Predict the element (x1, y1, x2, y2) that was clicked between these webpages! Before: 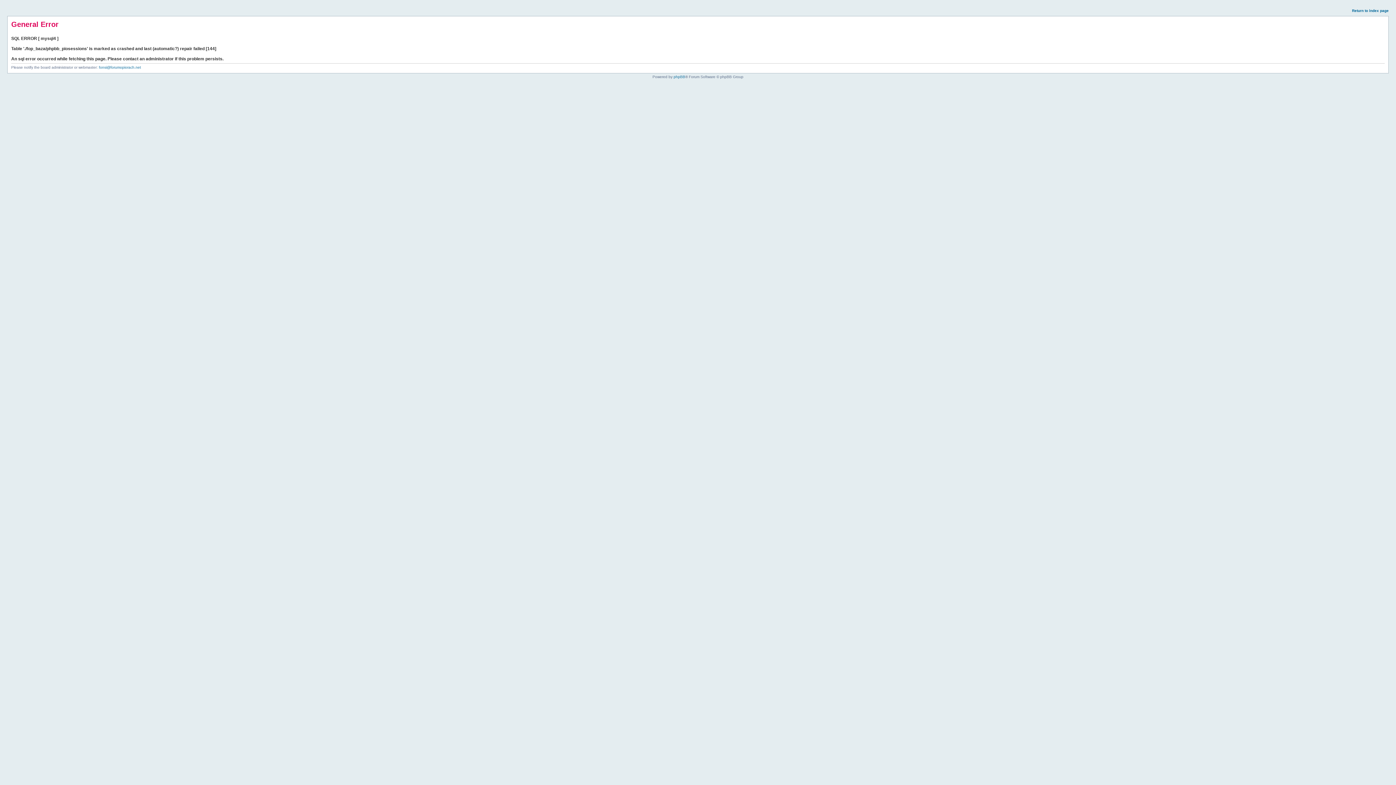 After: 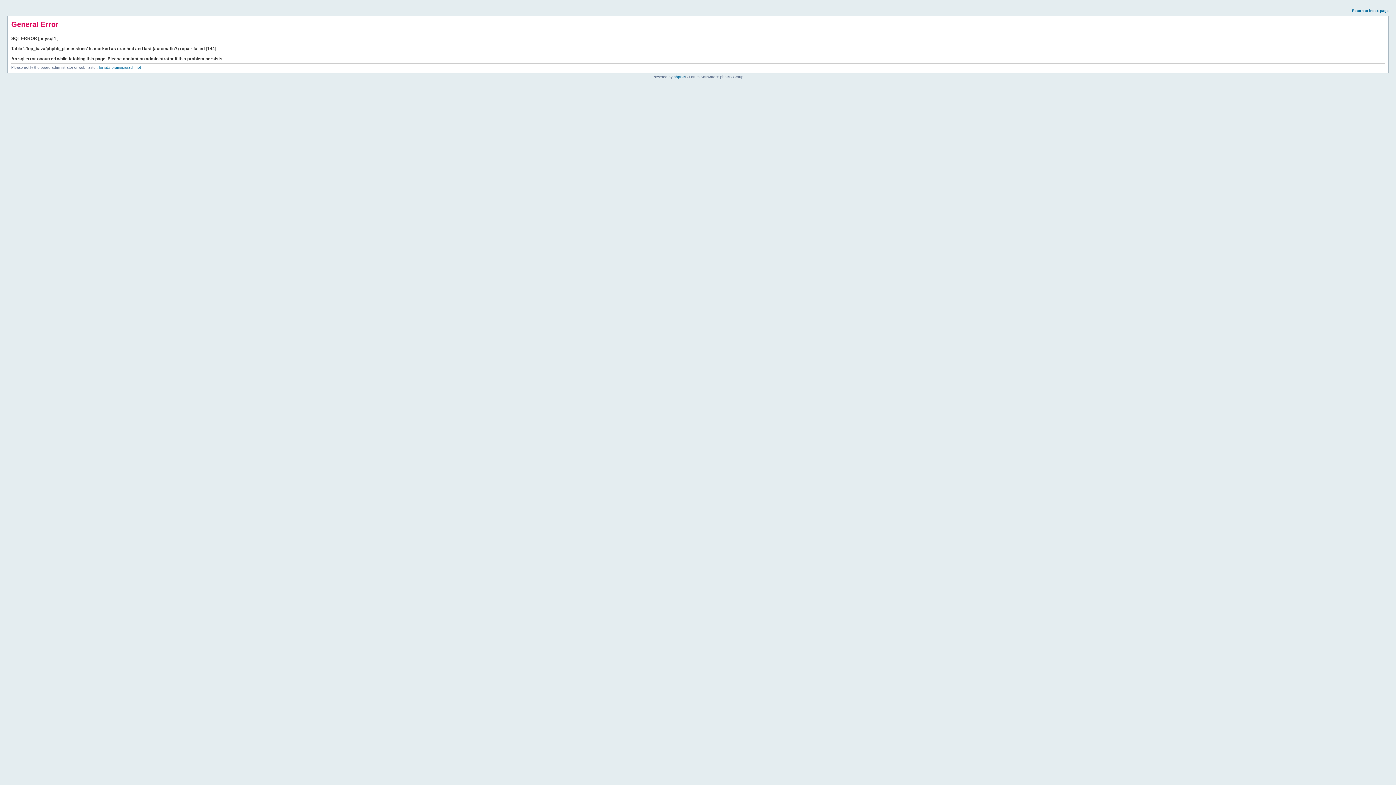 Action: bbox: (1352, 8, 1389, 12) label: Return to index page